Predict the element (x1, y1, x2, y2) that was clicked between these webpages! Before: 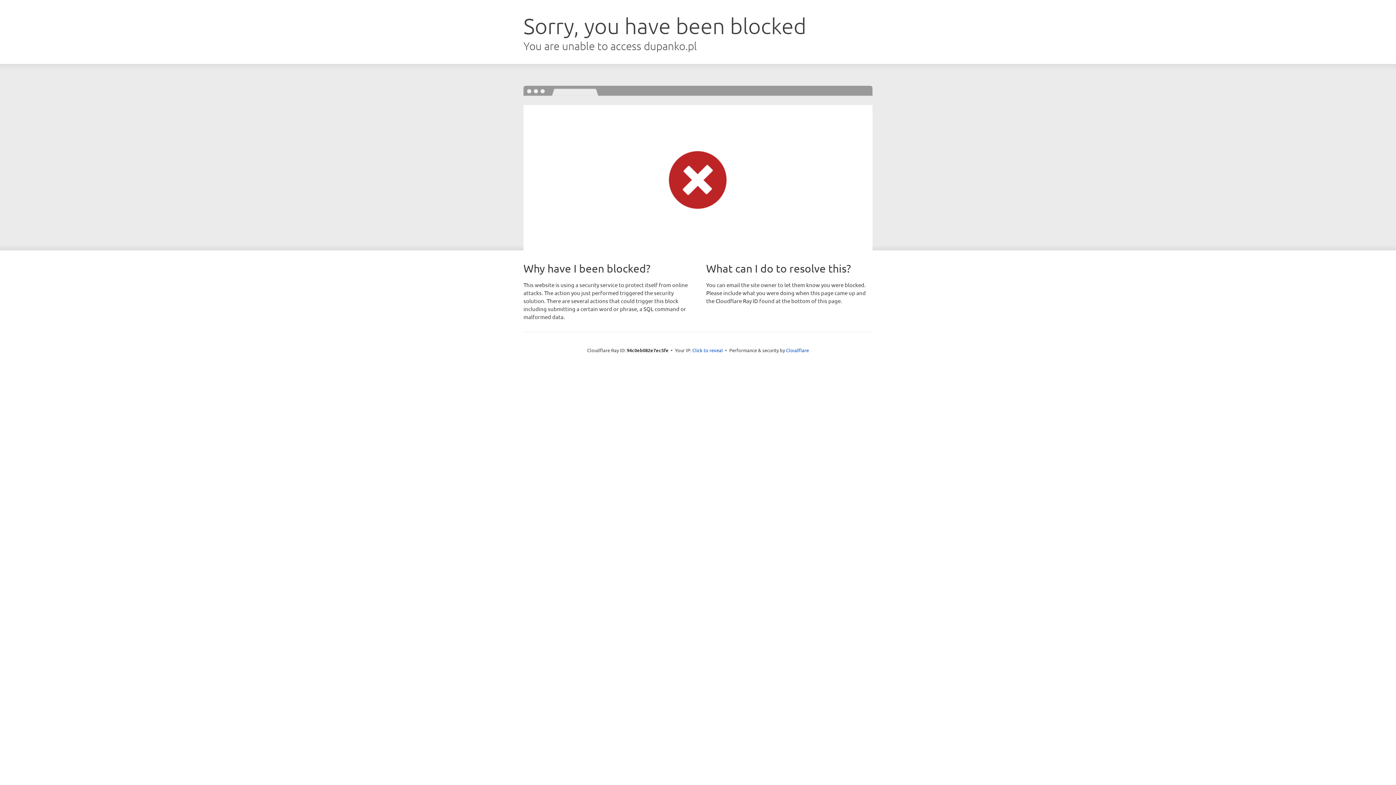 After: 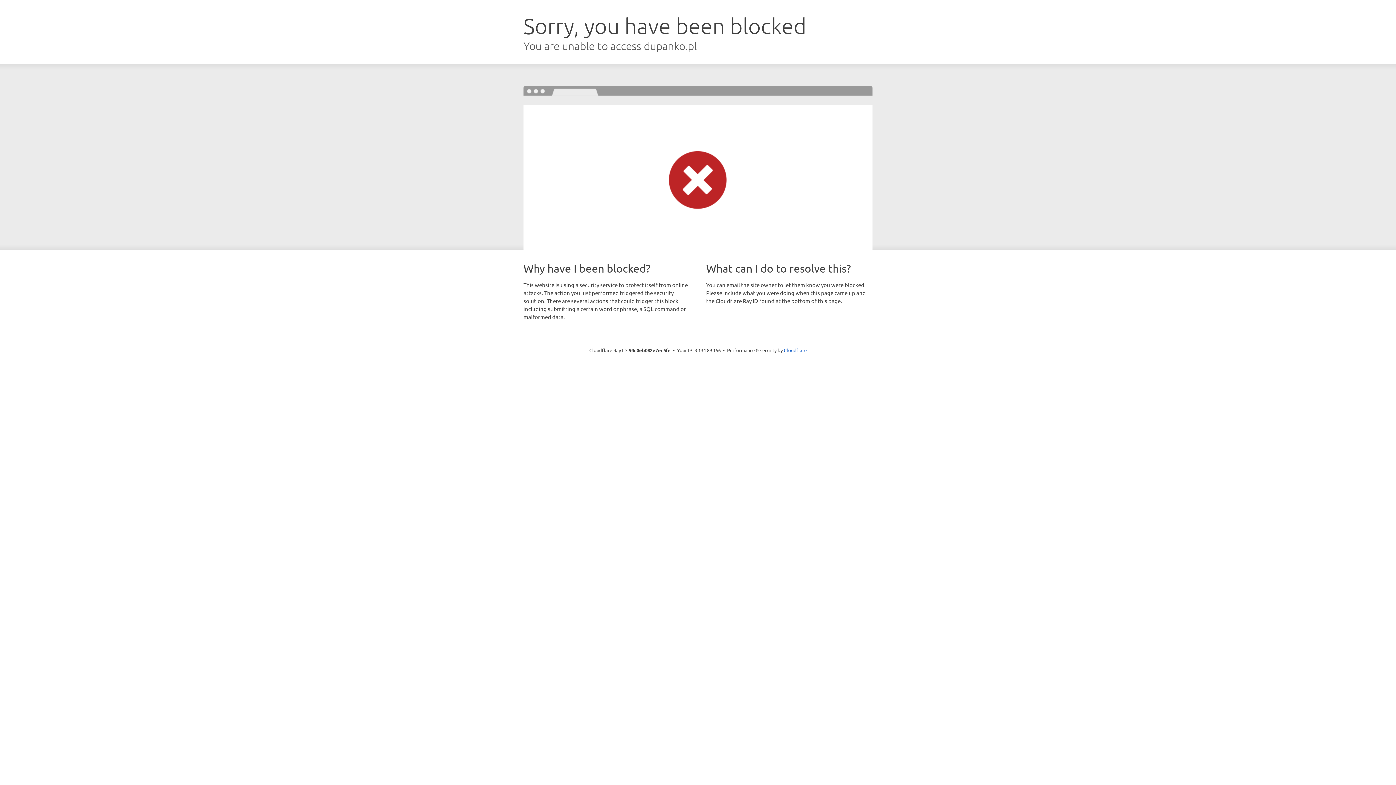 Action: bbox: (692, 346, 723, 353) label: Click to reveal